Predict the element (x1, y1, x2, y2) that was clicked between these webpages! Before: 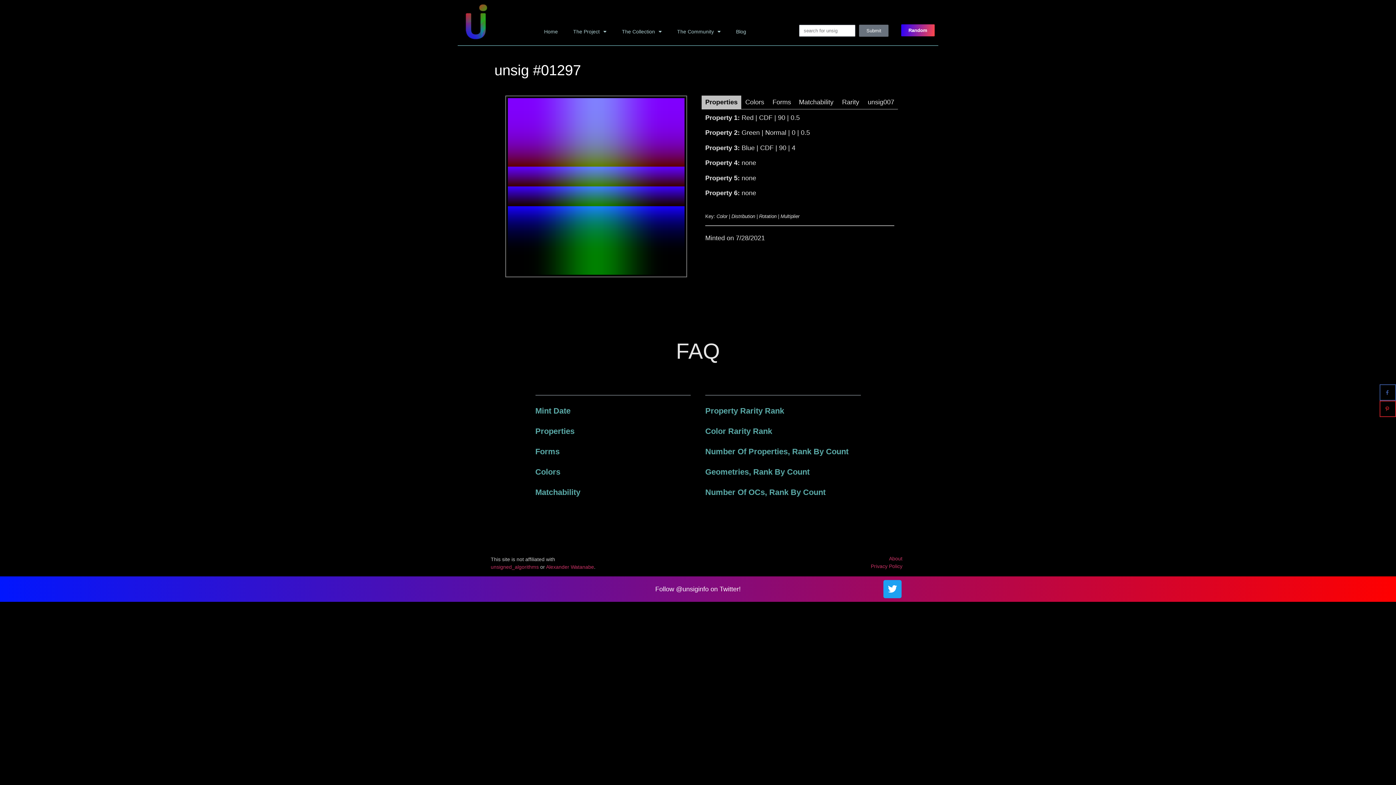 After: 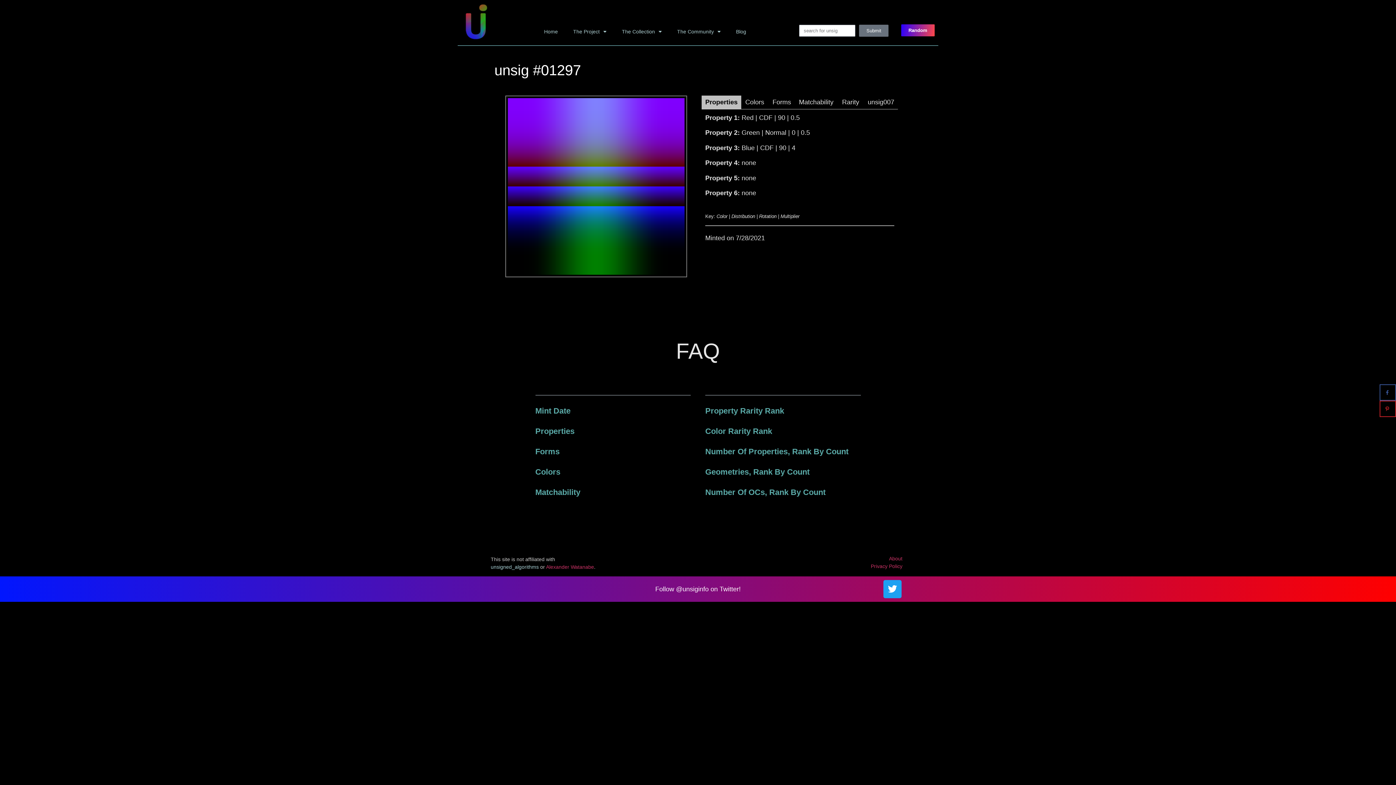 Action: label: unsigned_algorithms bbox: (490, 564, 538, 570)